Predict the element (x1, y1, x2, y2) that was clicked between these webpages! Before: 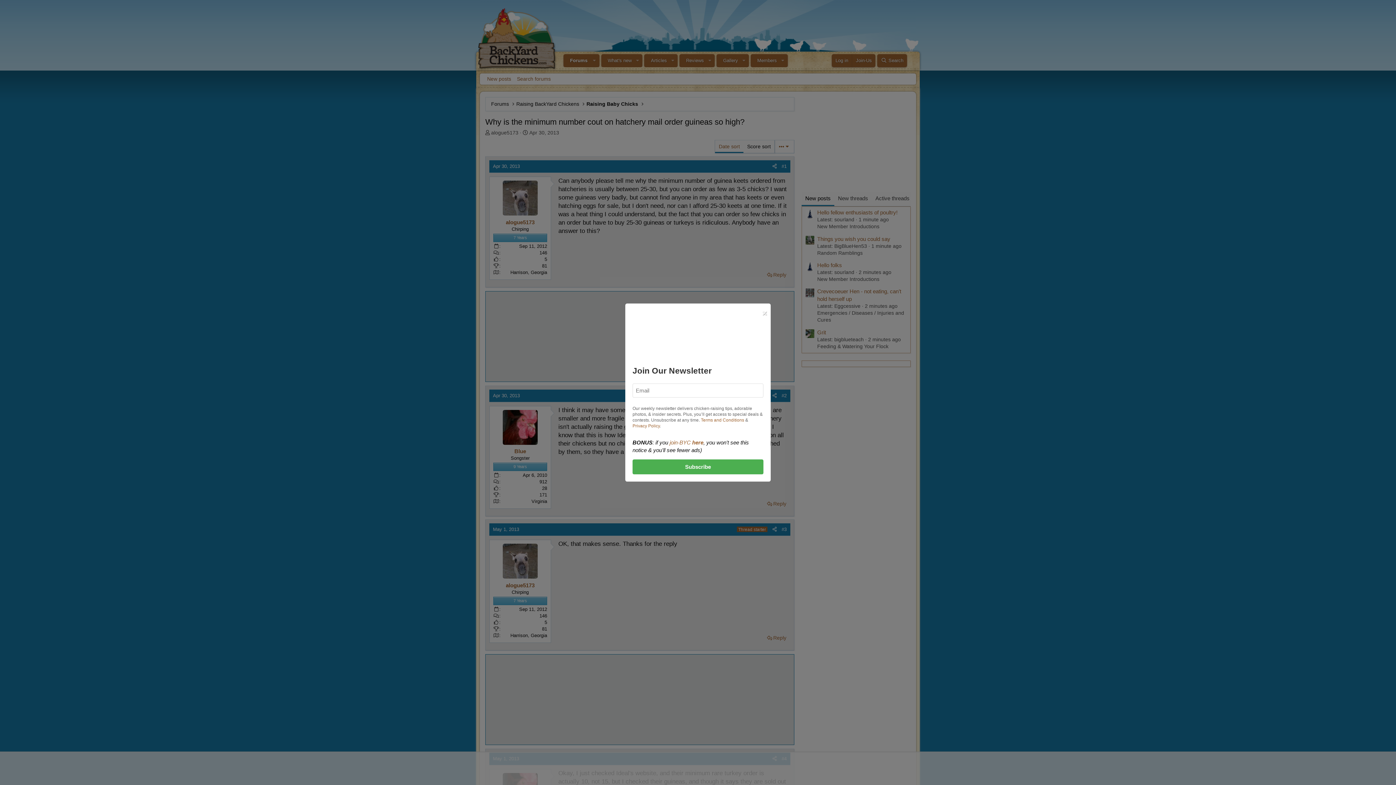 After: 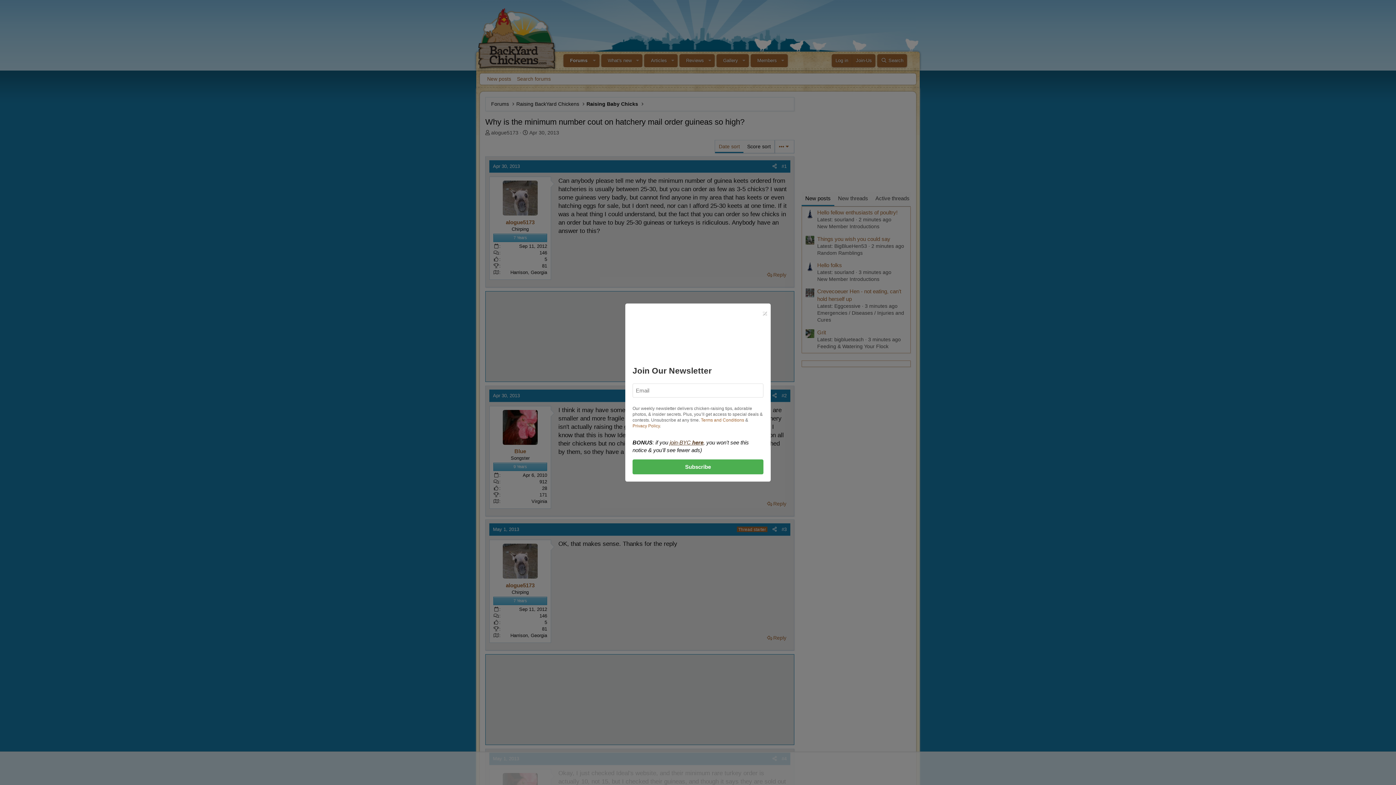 Action: bbox: (669, 439, 703, 445) label: join-BYC here